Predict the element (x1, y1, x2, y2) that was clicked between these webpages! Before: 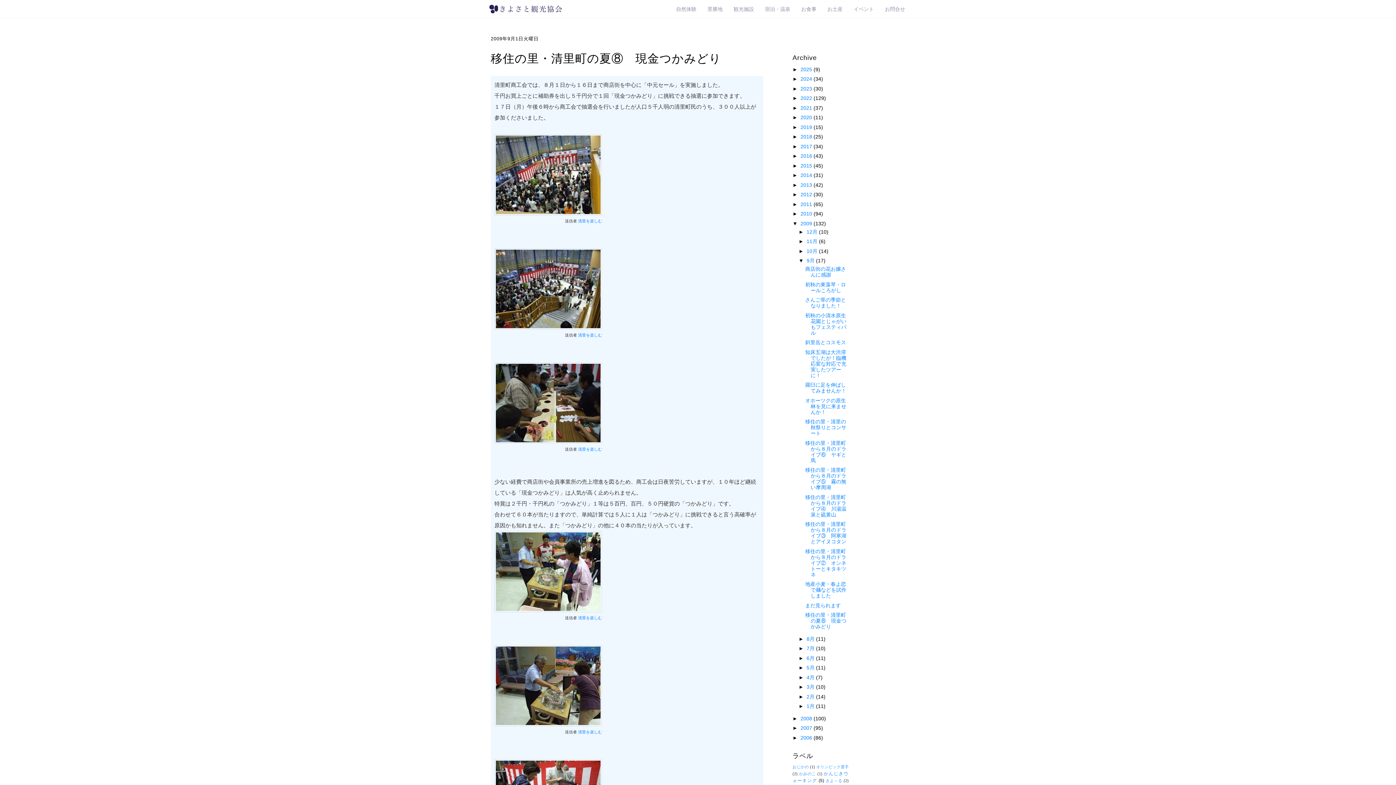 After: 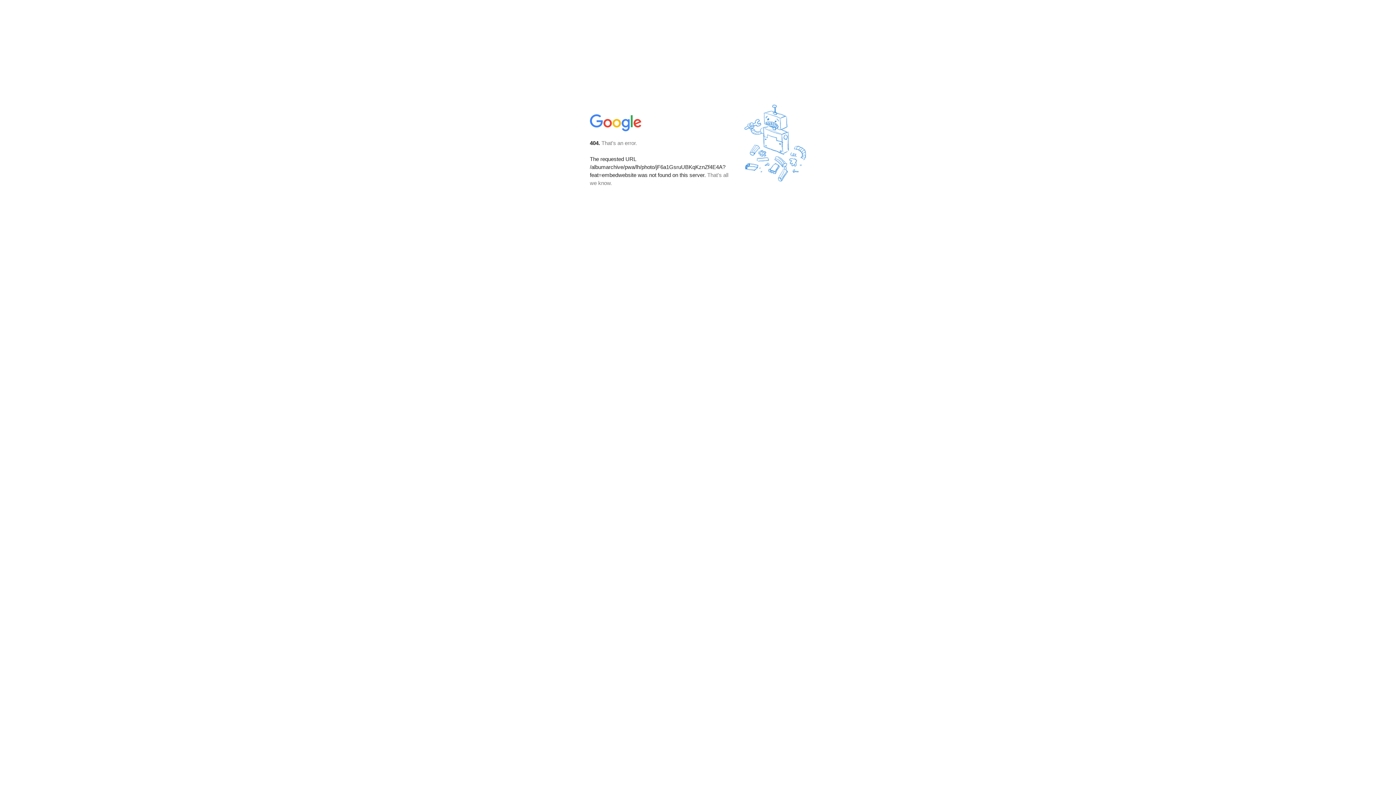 Action: bbox: (494, 362, 602, 444)